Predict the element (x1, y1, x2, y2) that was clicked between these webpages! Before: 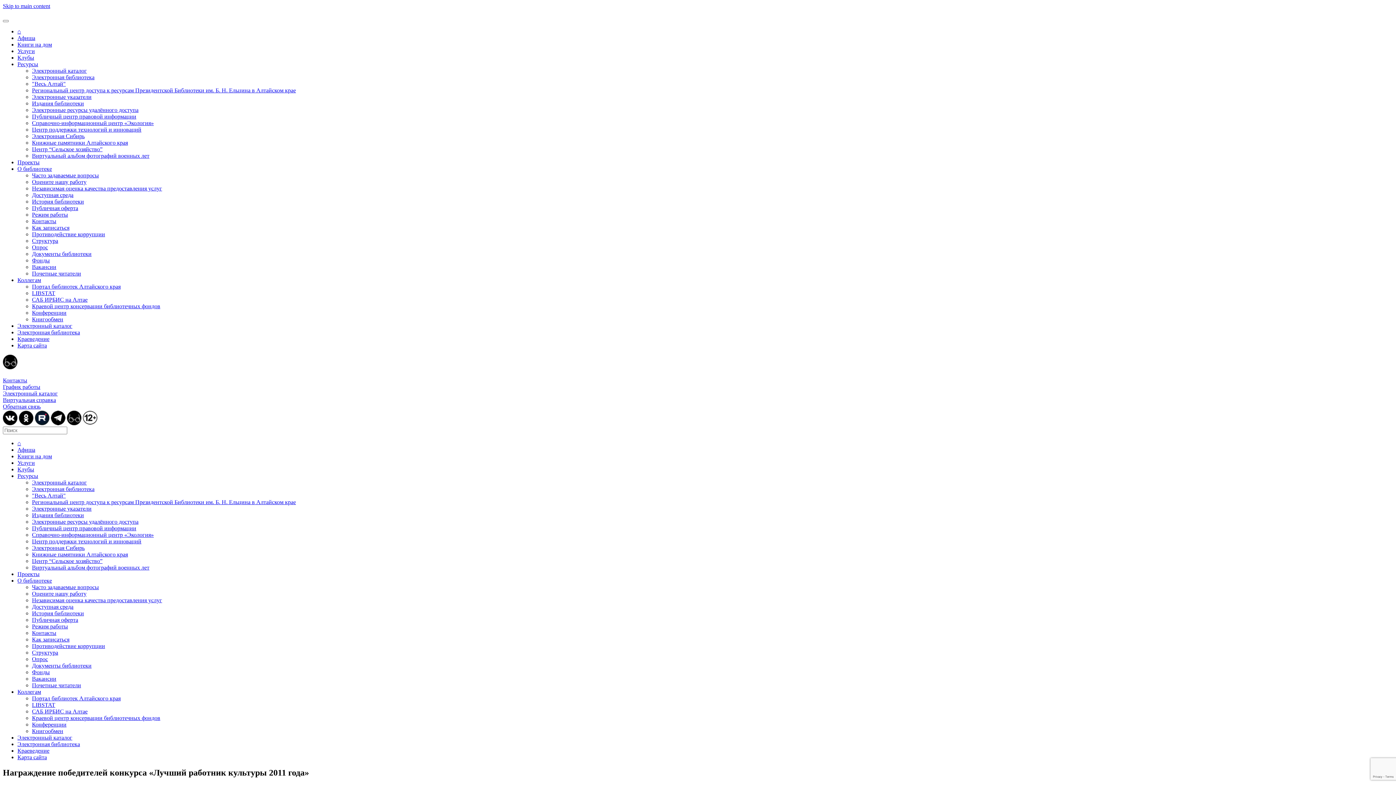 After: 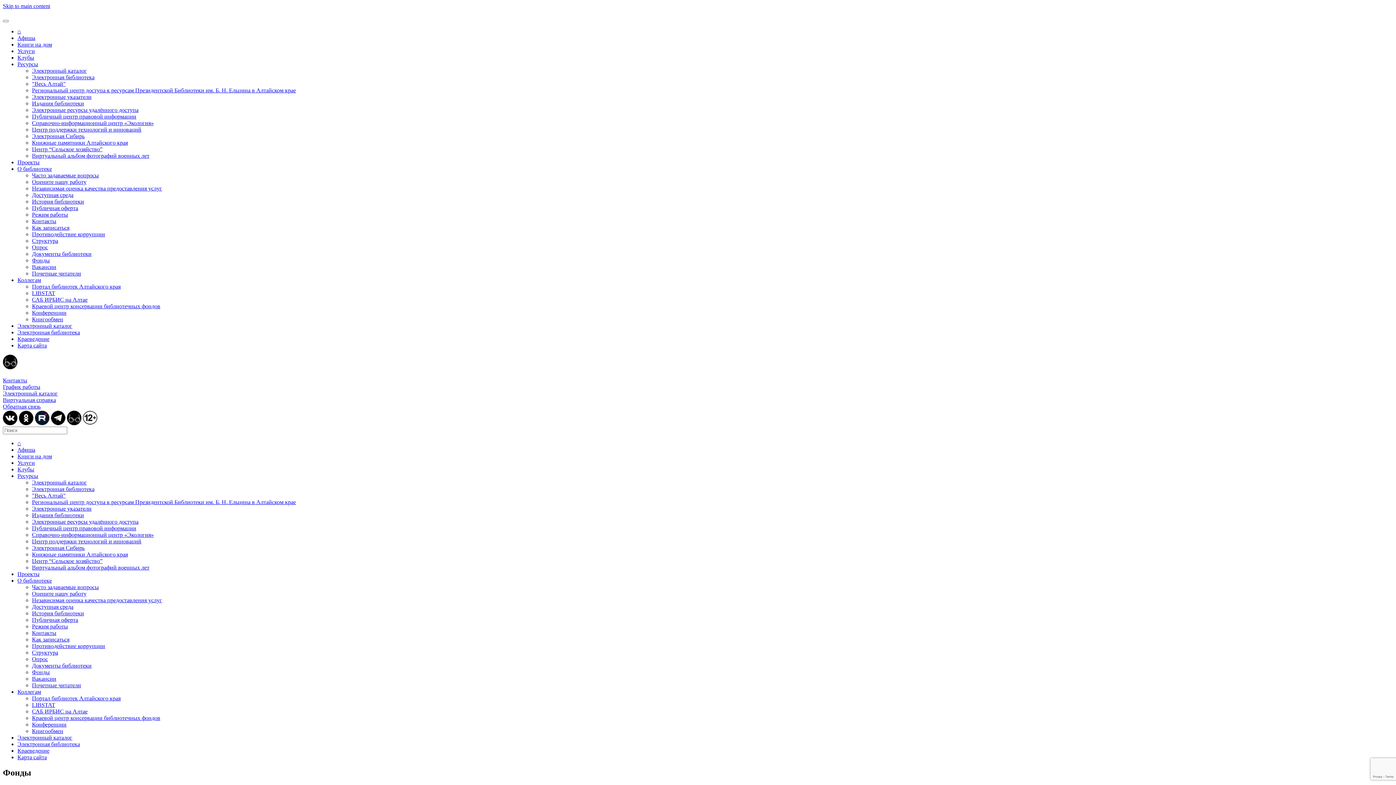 Action: label: Фонды bbox: (32, 669, 49, 675)